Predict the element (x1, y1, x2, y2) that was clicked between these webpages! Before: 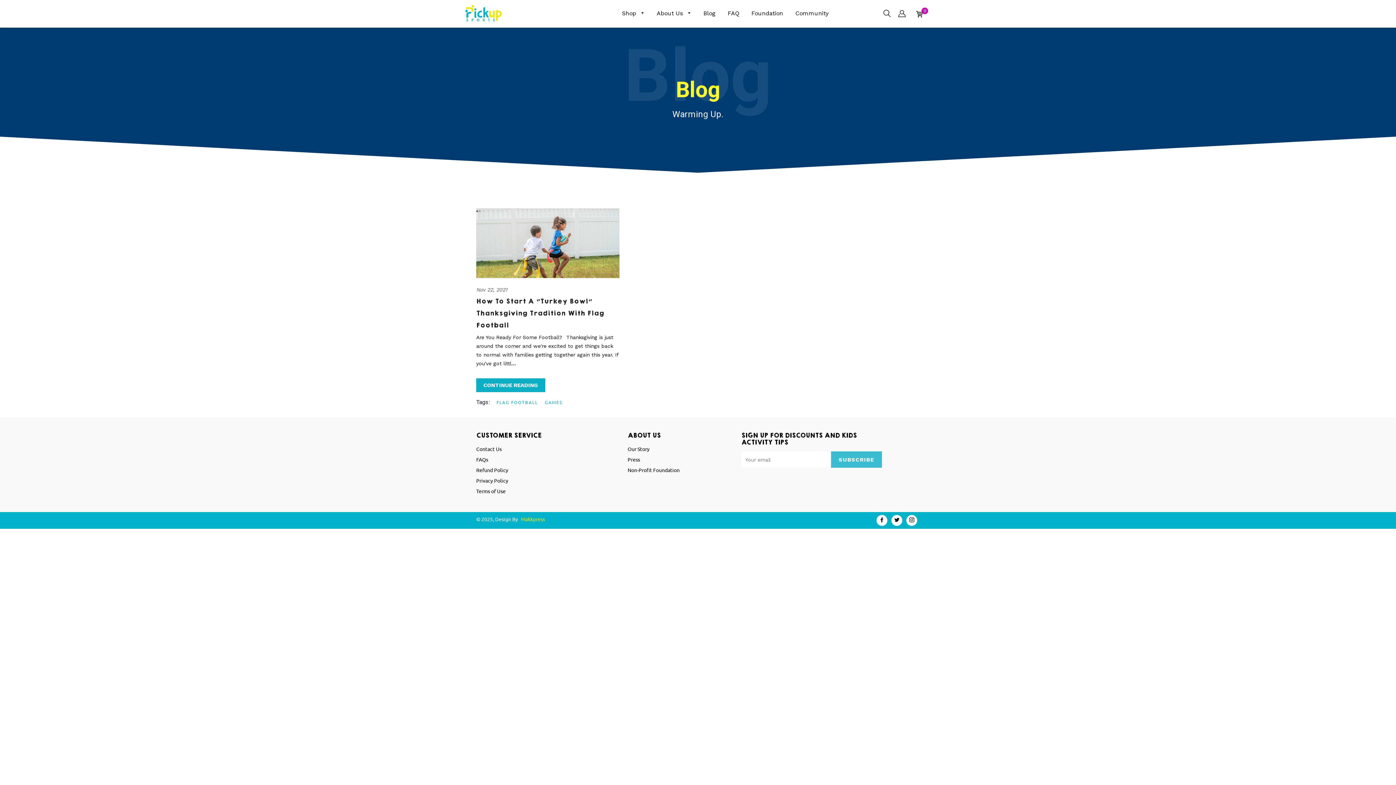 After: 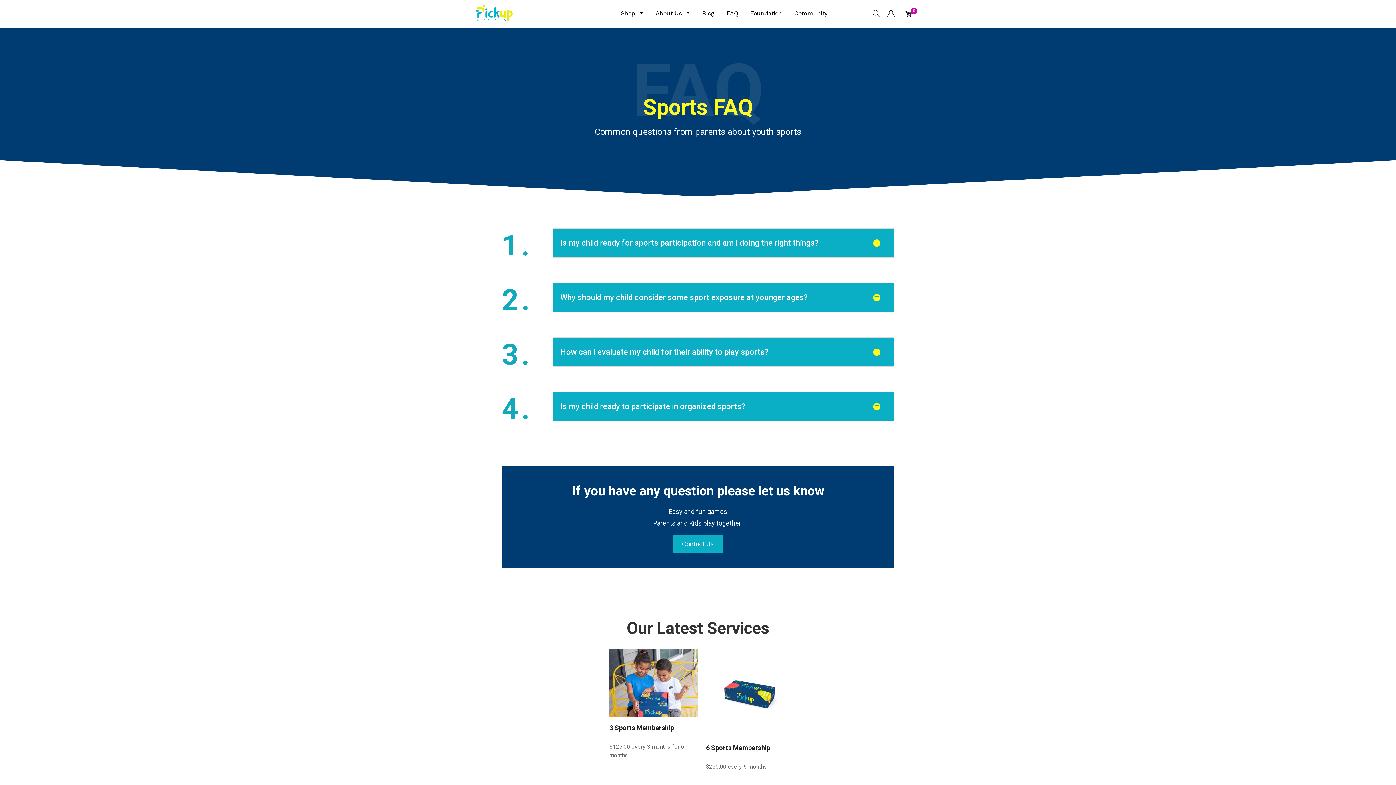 Action: bbox: (476, 456, 488, 463) label: FAQs